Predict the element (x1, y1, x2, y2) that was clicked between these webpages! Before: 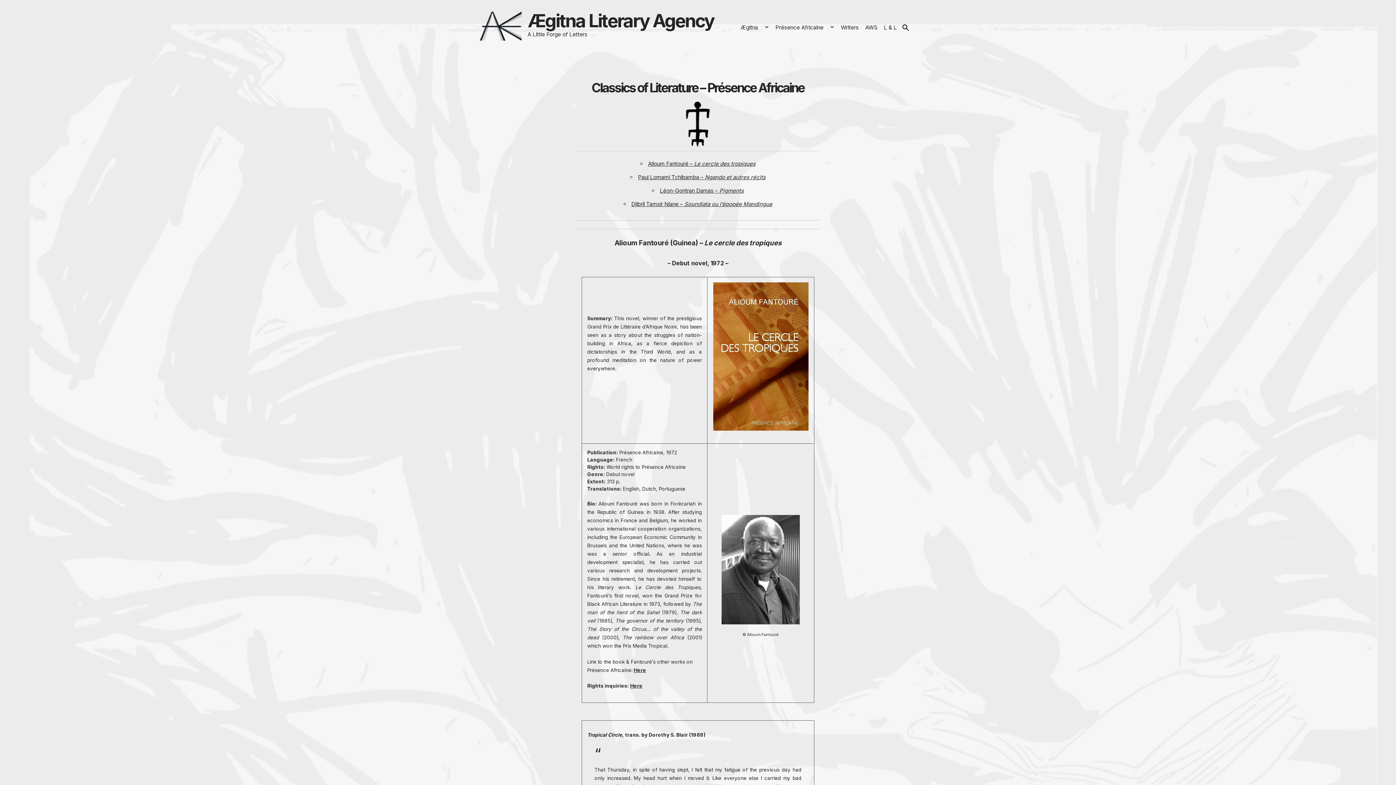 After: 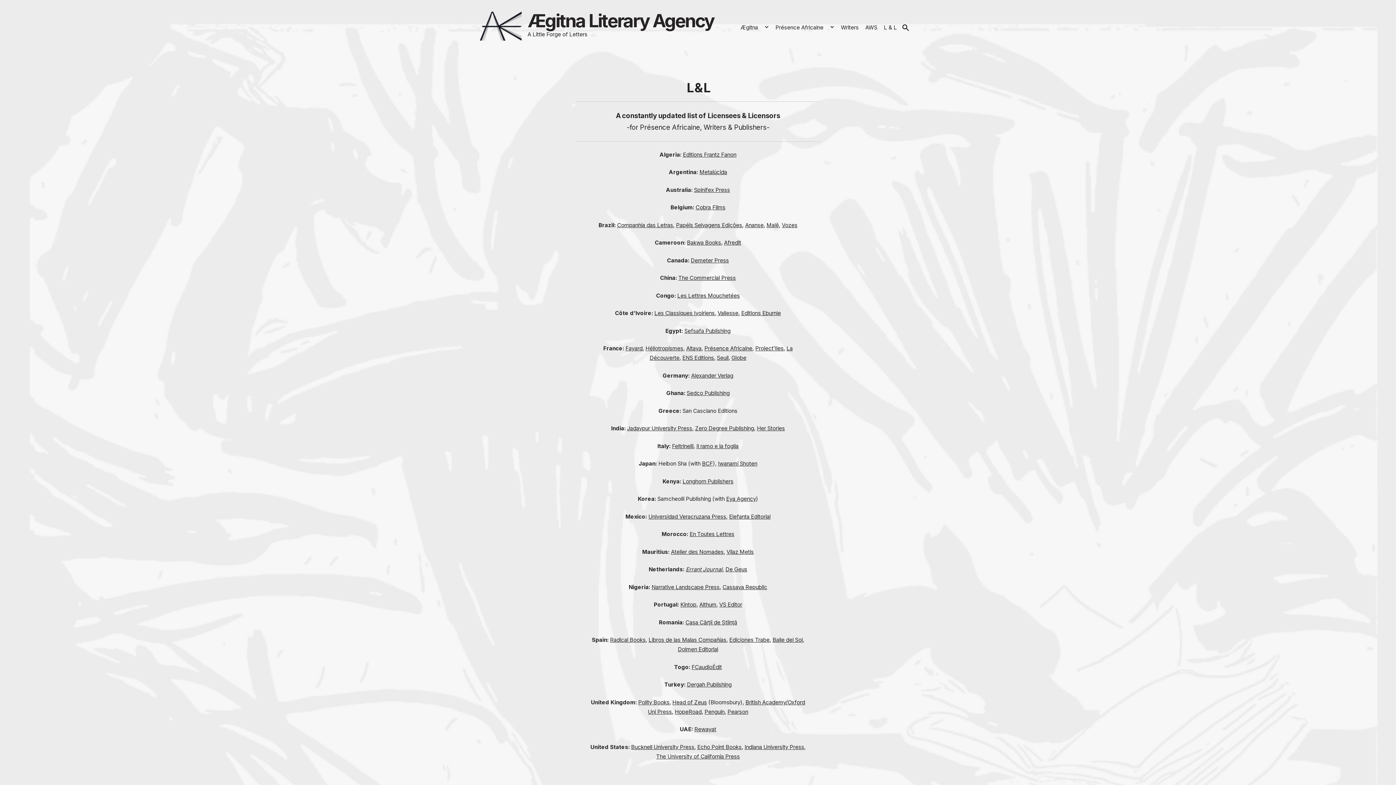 Action: bbox: (882, 21, 898, 33) label: L & L